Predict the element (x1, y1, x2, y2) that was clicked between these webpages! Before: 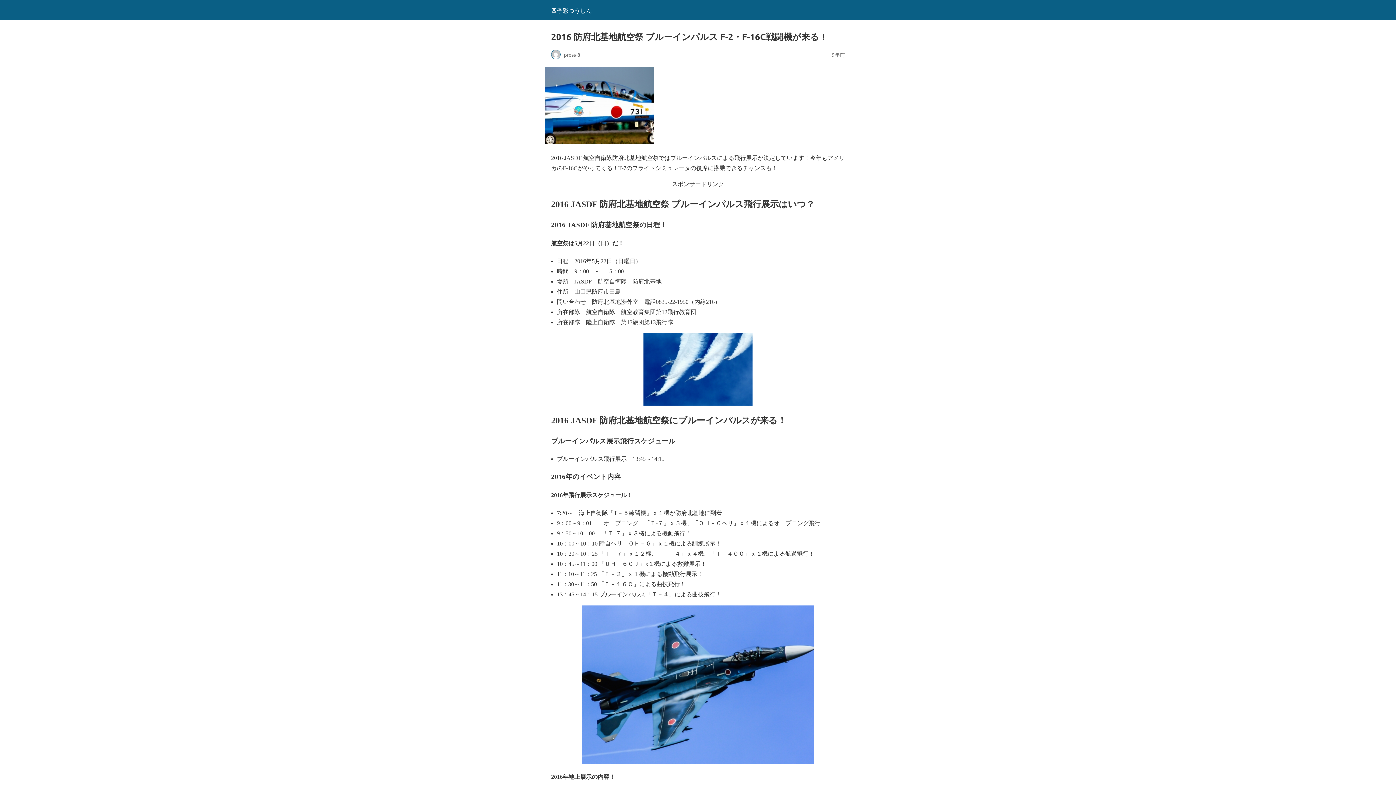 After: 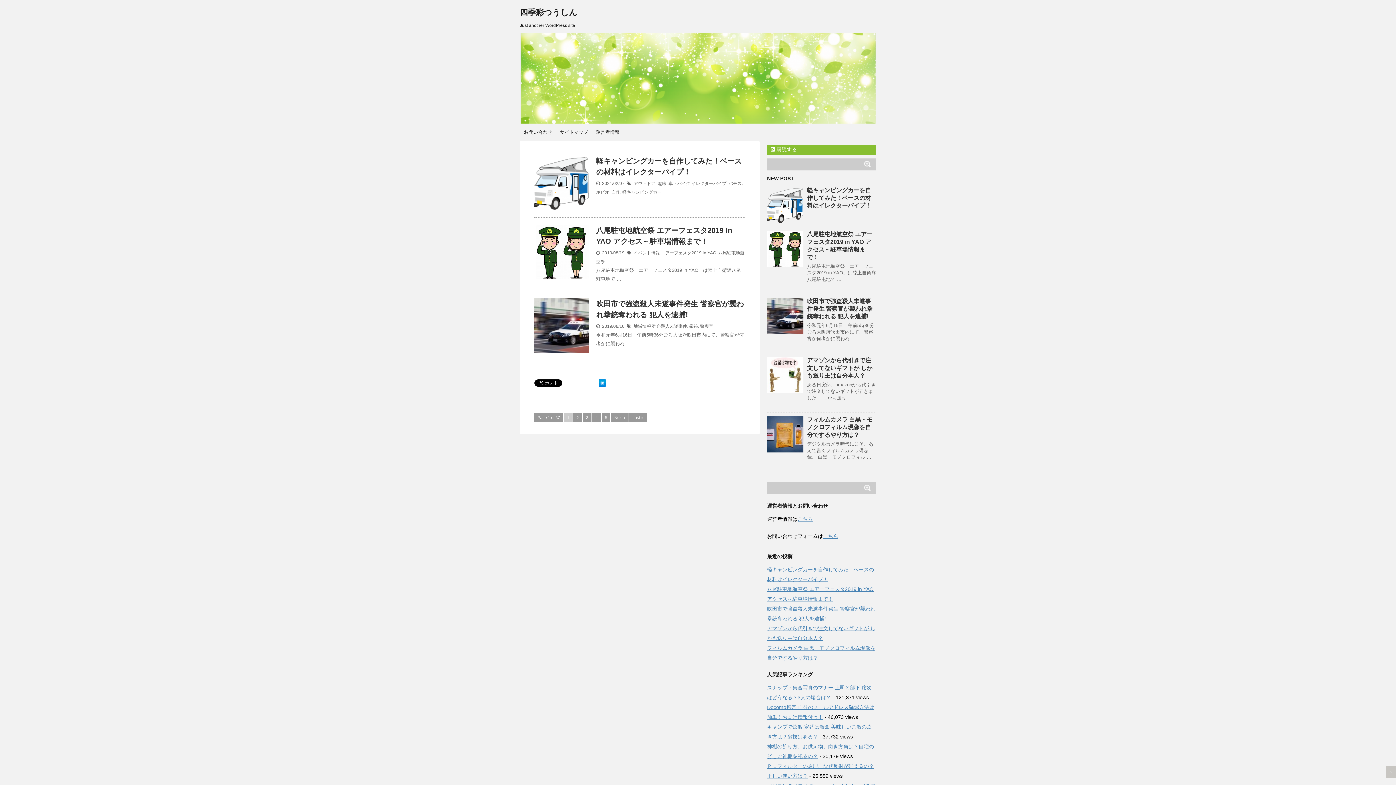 Action: label: 四季彩つうしん bbox: (551, 6, 592, 13)